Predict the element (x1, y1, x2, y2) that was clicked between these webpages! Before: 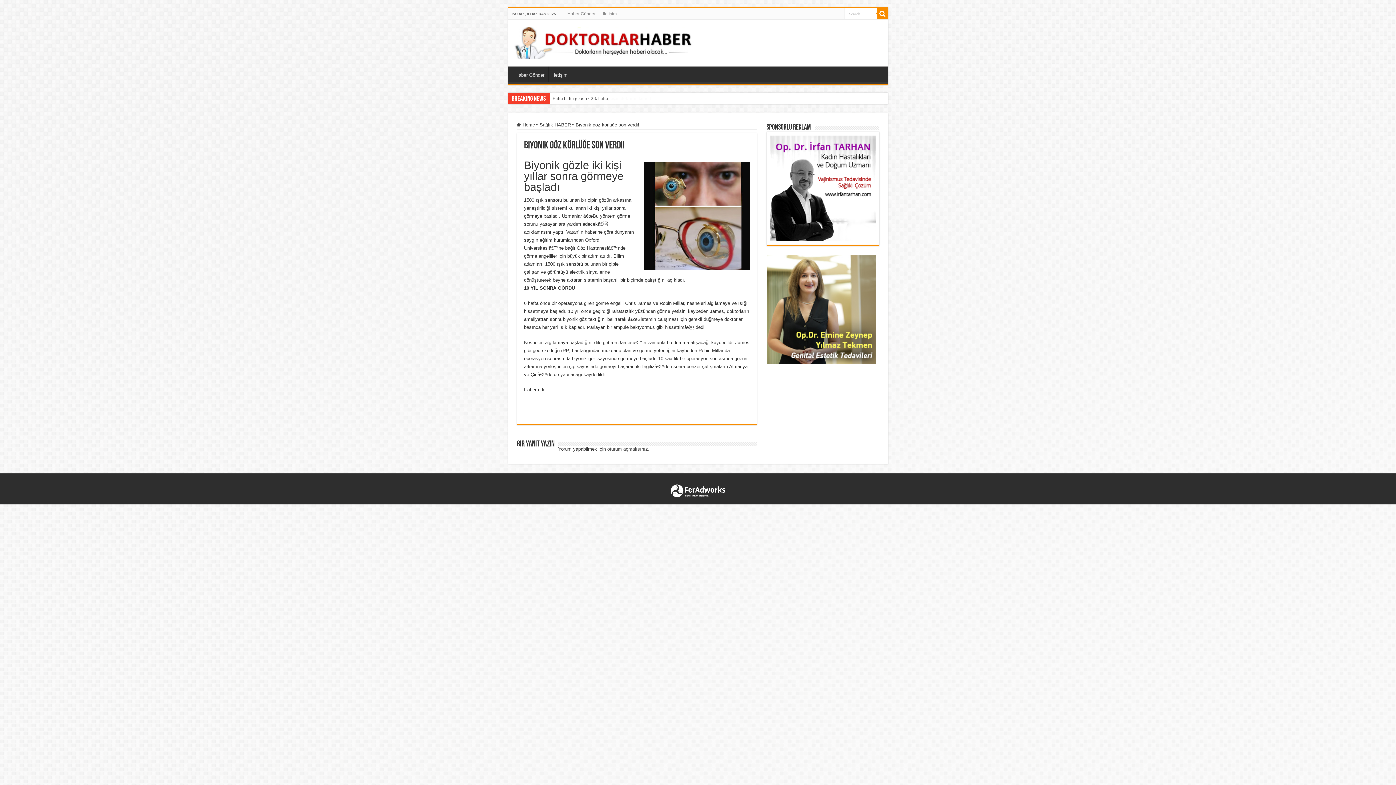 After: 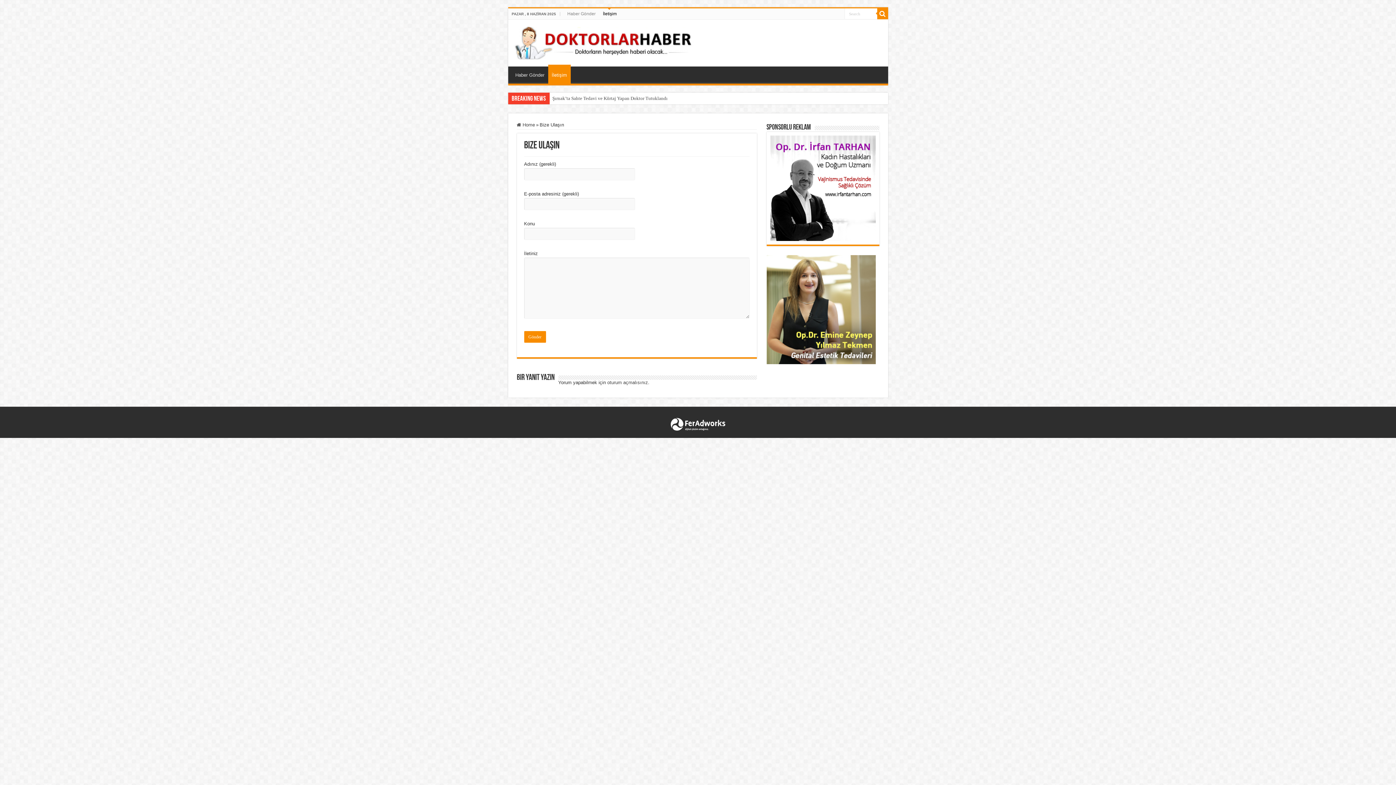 Action: label: İletişim bbox: (599, 8, 620, 19)